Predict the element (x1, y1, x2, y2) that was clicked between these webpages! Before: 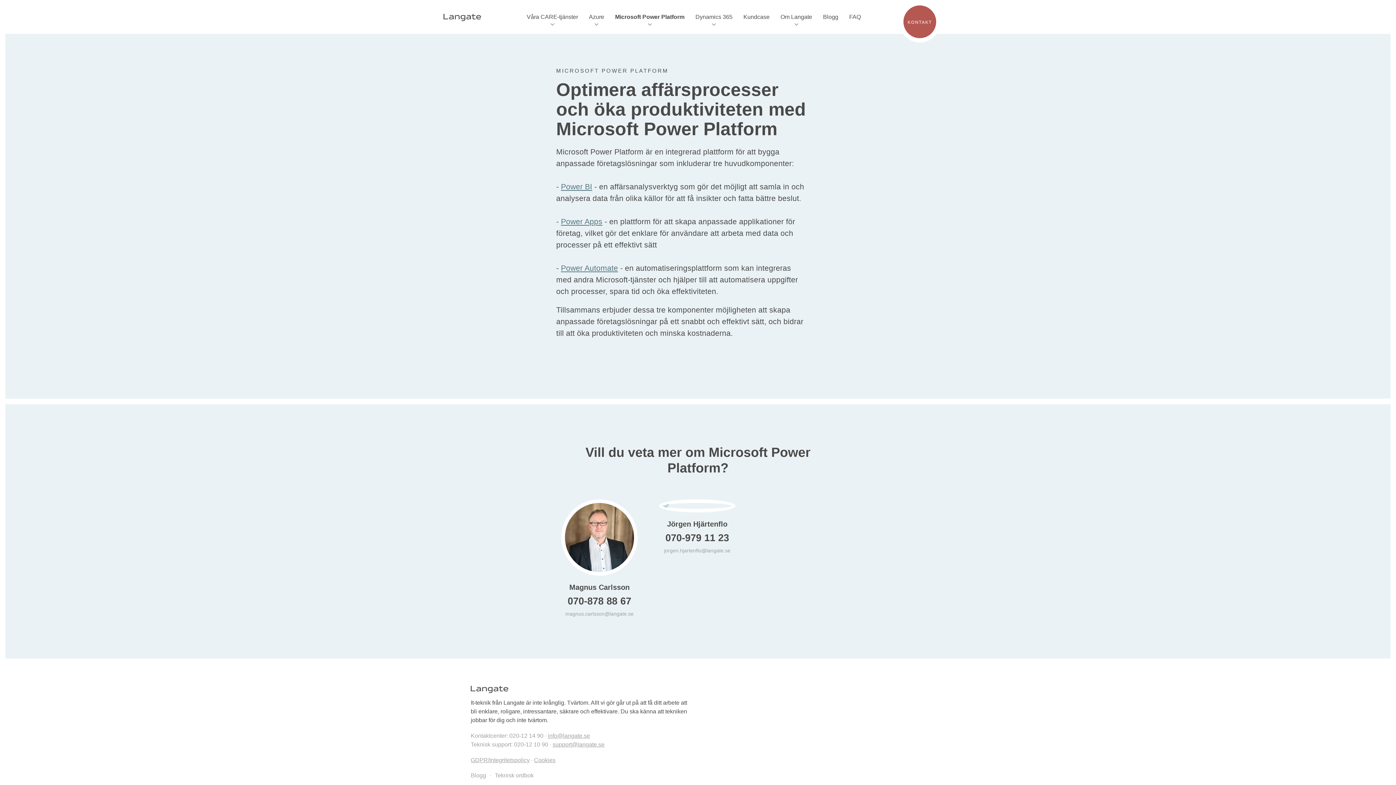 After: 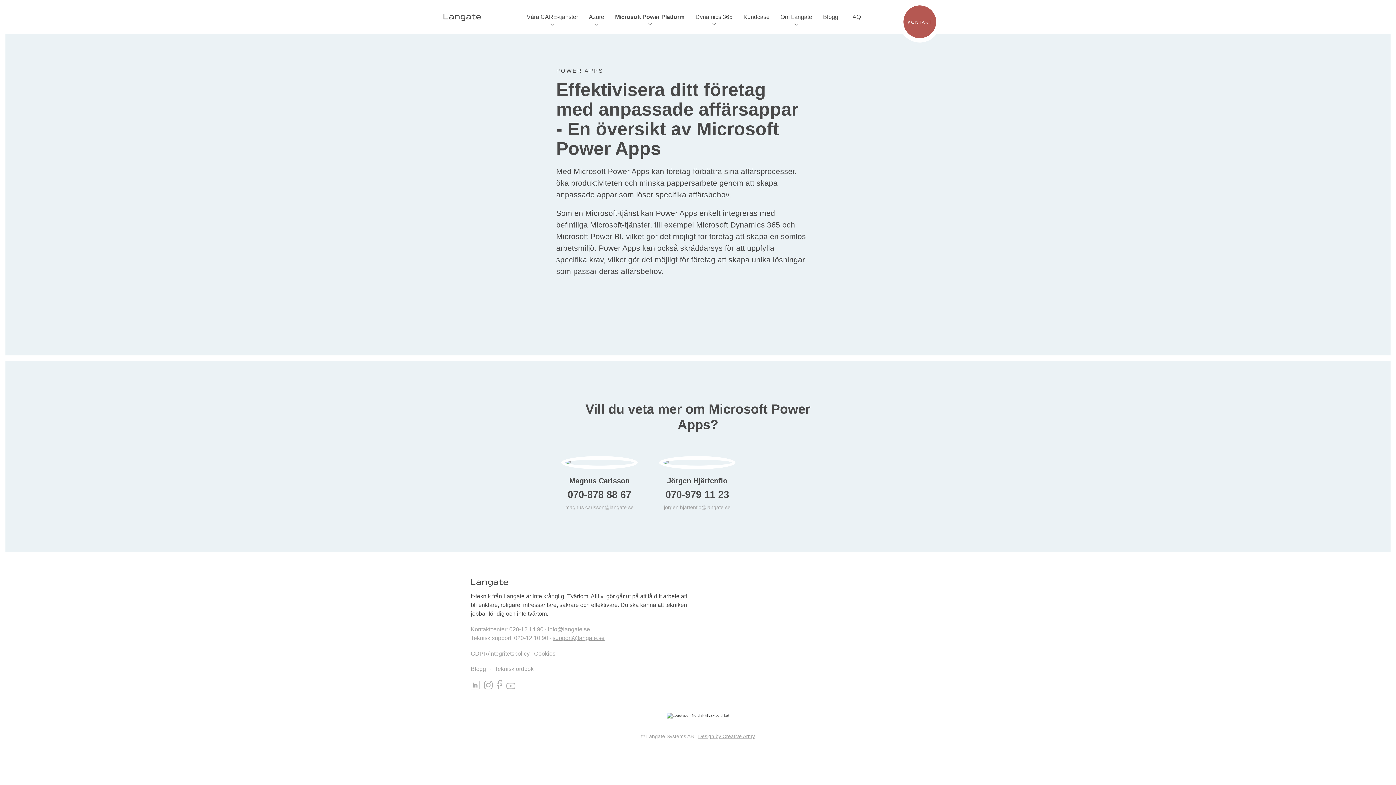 Action: label: Power Apps bbox: (561, 217, 602, 225)